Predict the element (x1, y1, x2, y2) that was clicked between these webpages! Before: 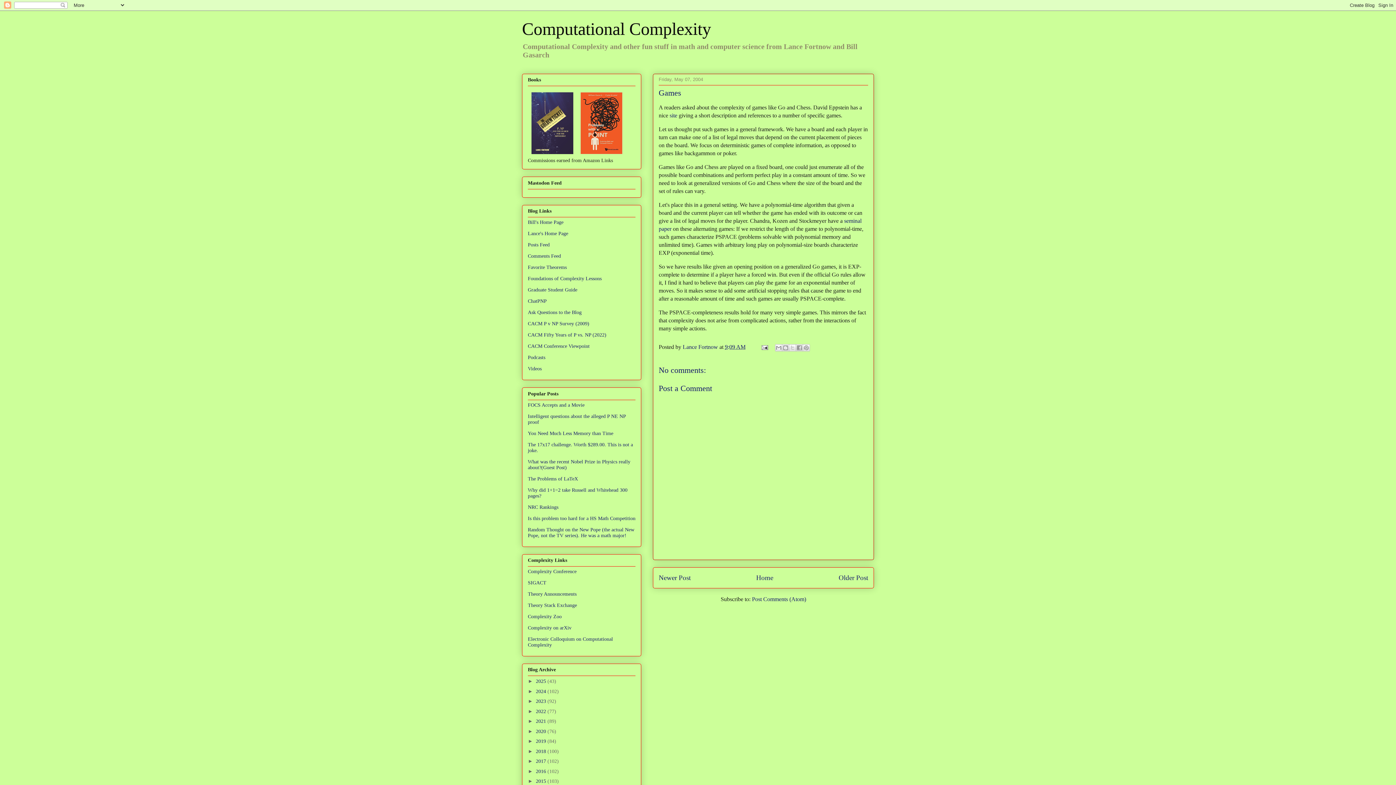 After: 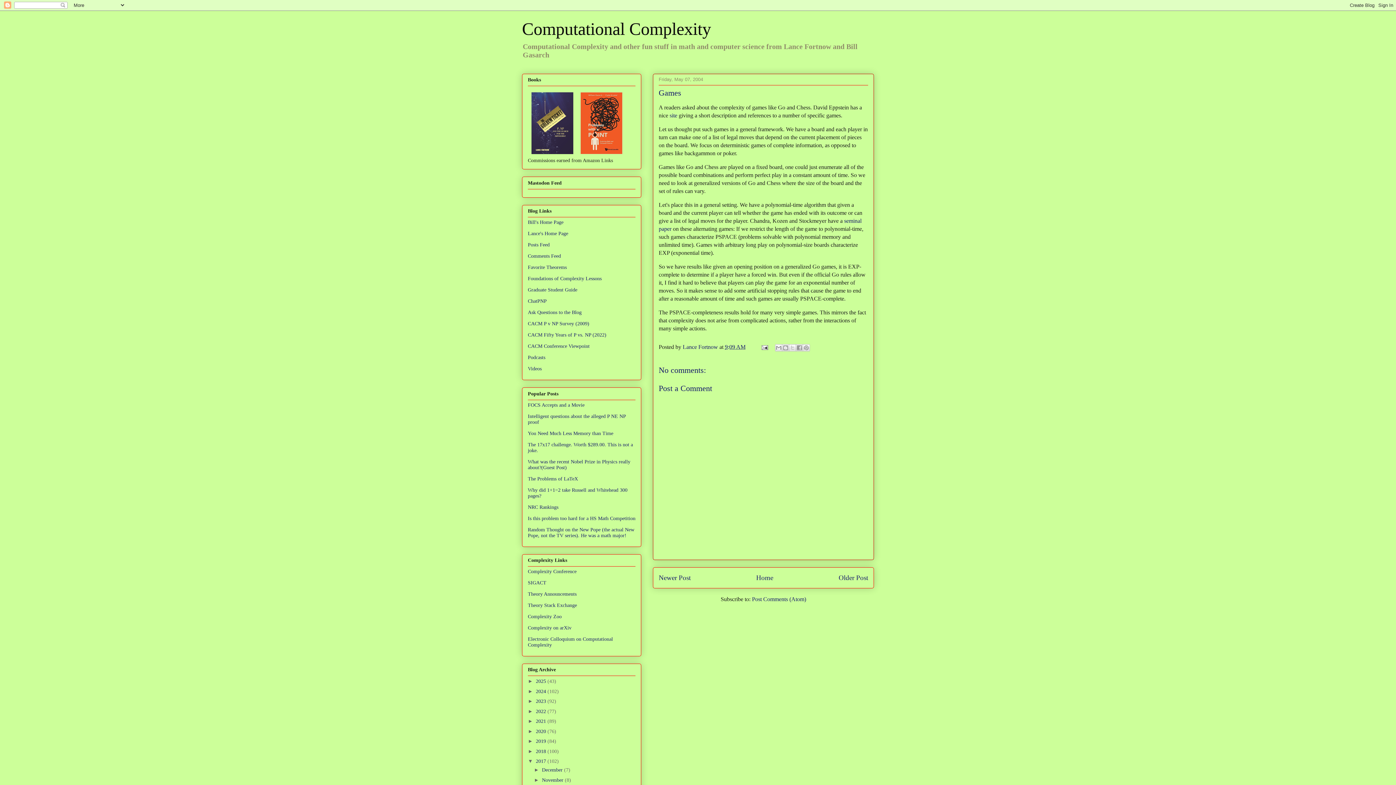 Action: bbox: (528, 758, 536, 764) label: ►  